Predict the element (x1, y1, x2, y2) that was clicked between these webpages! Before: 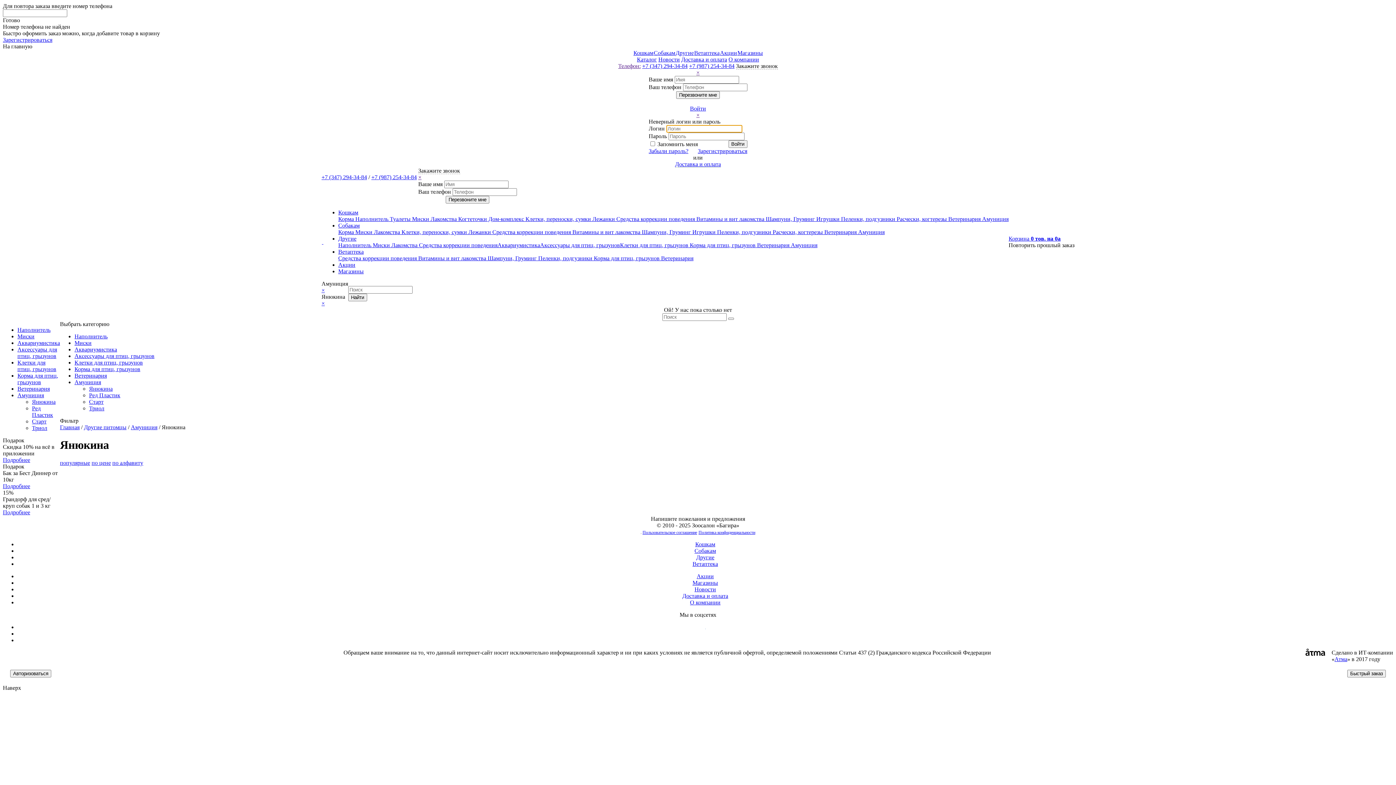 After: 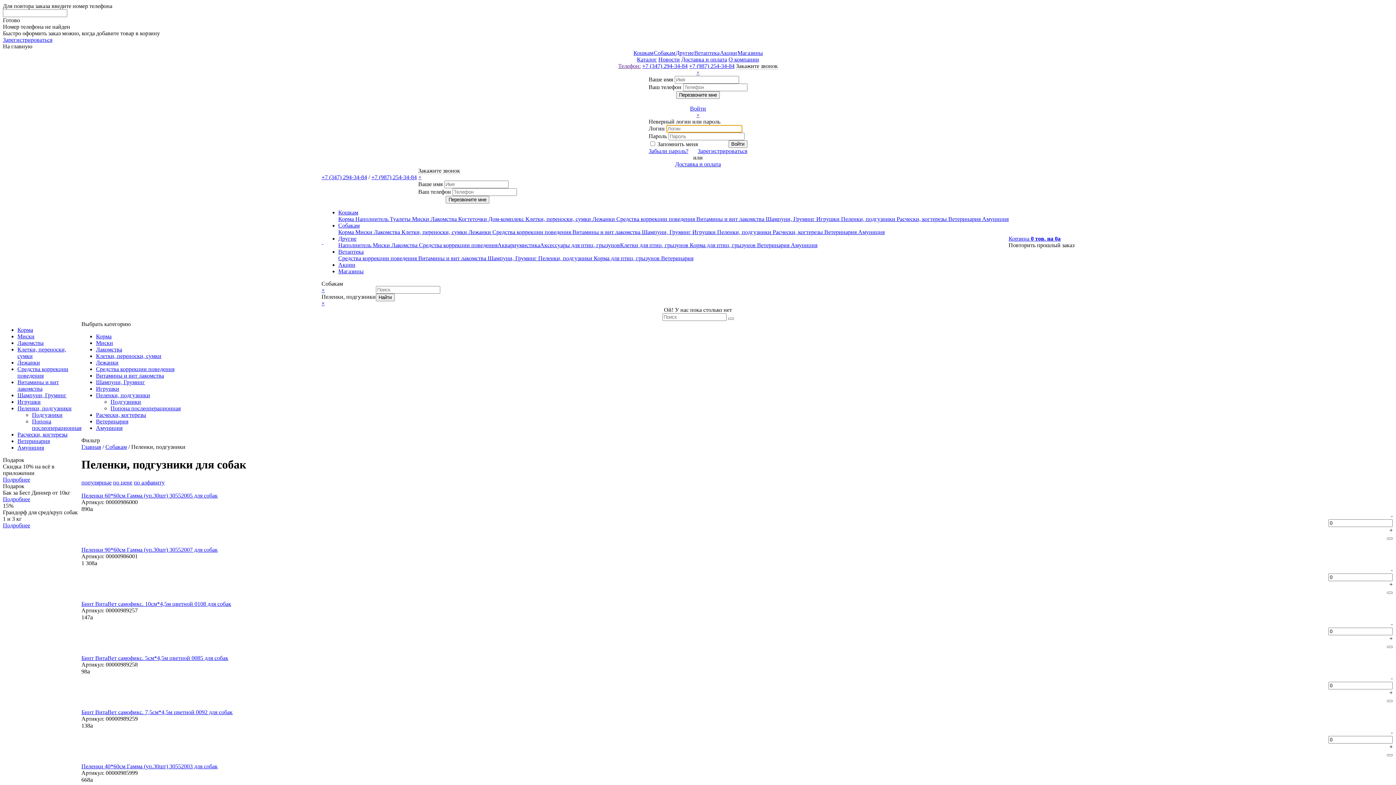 Action: bbox: (715, 229, 771, 235) label:  Пеленки, подгузники